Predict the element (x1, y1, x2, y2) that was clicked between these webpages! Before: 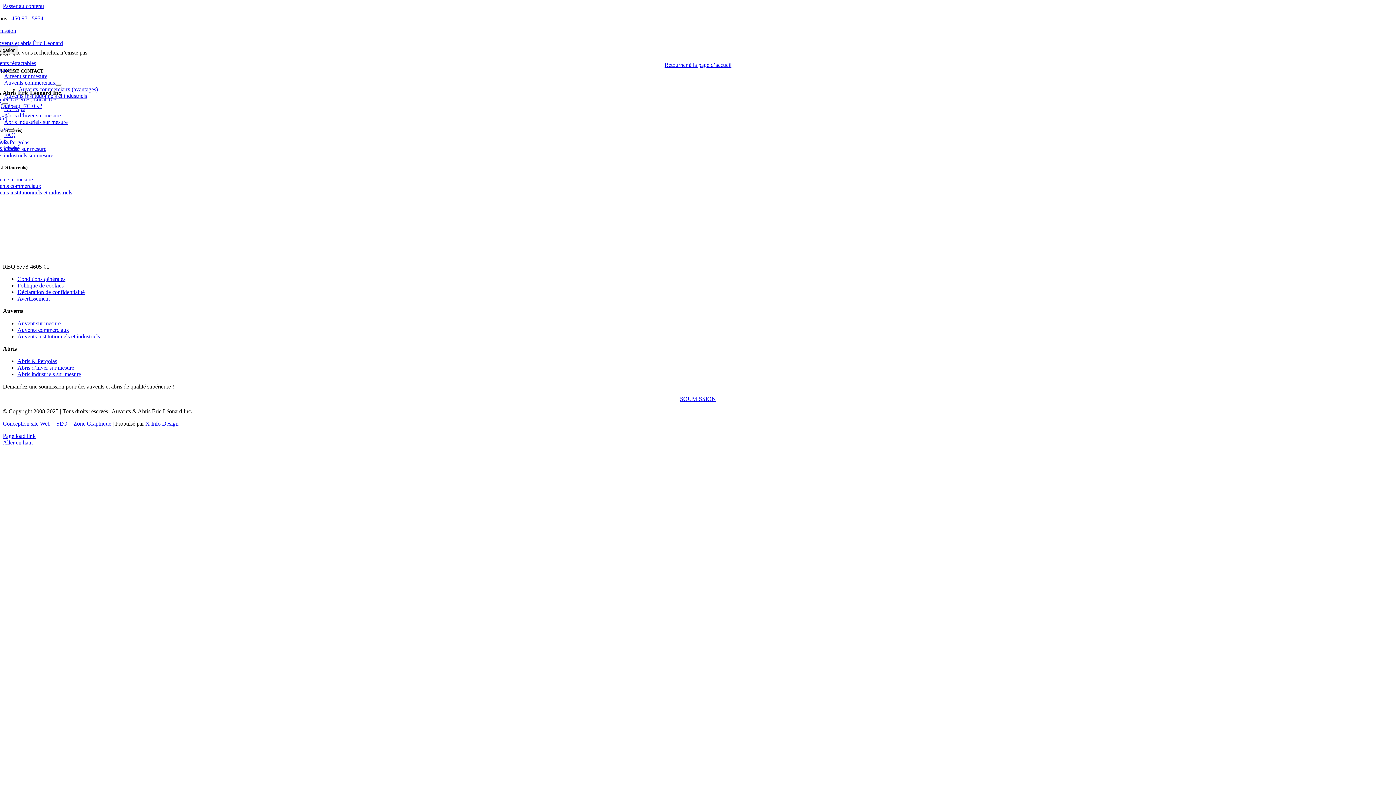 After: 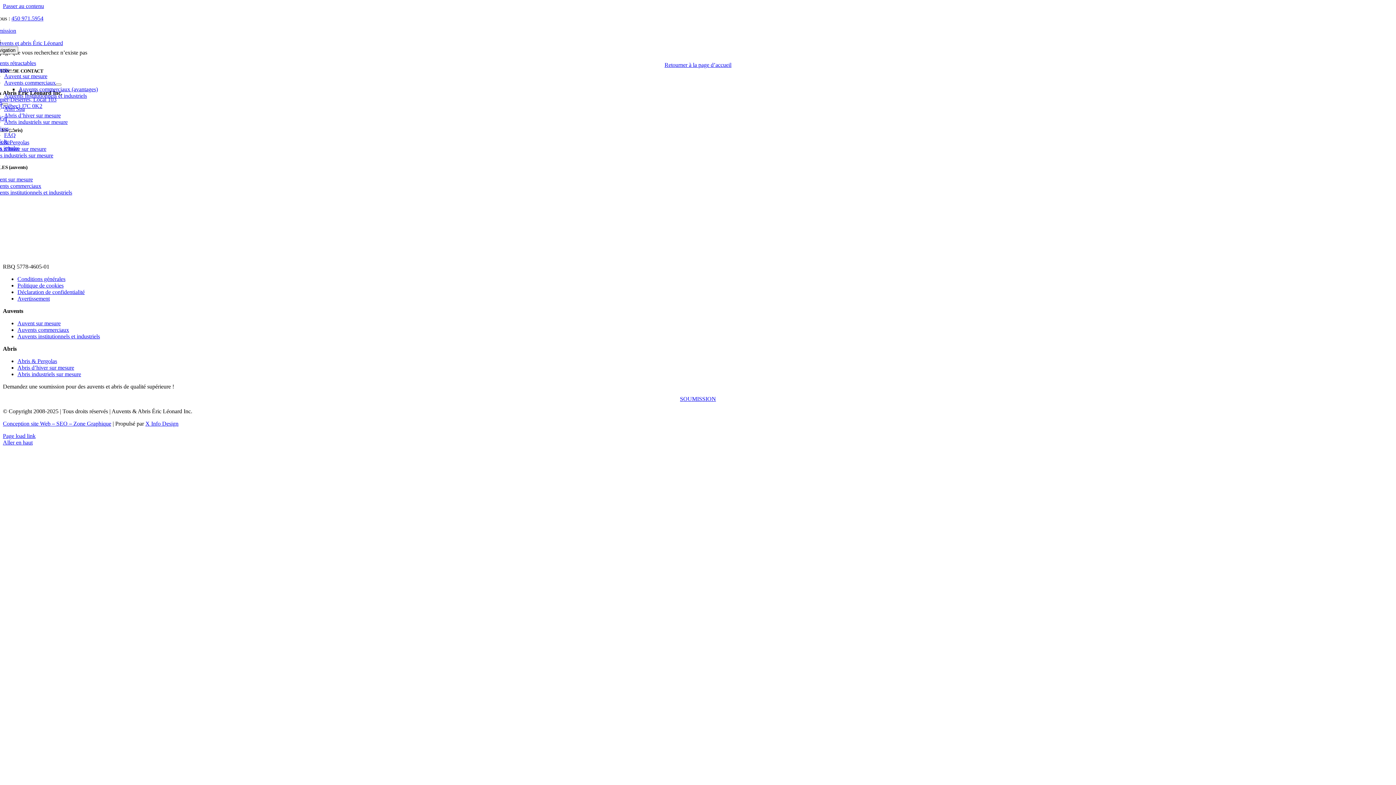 Action: label: Aller en haut bbox: (2, 439, 32, 445)